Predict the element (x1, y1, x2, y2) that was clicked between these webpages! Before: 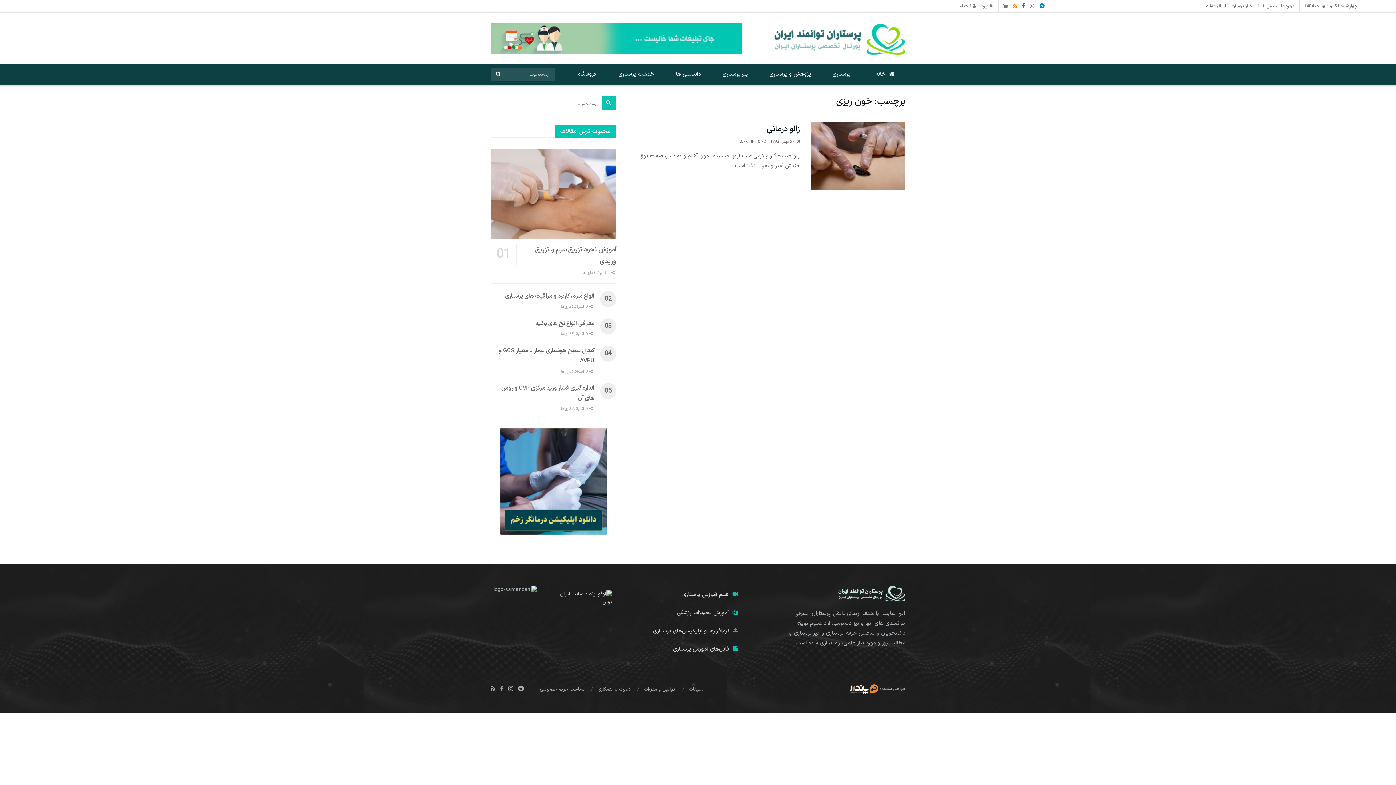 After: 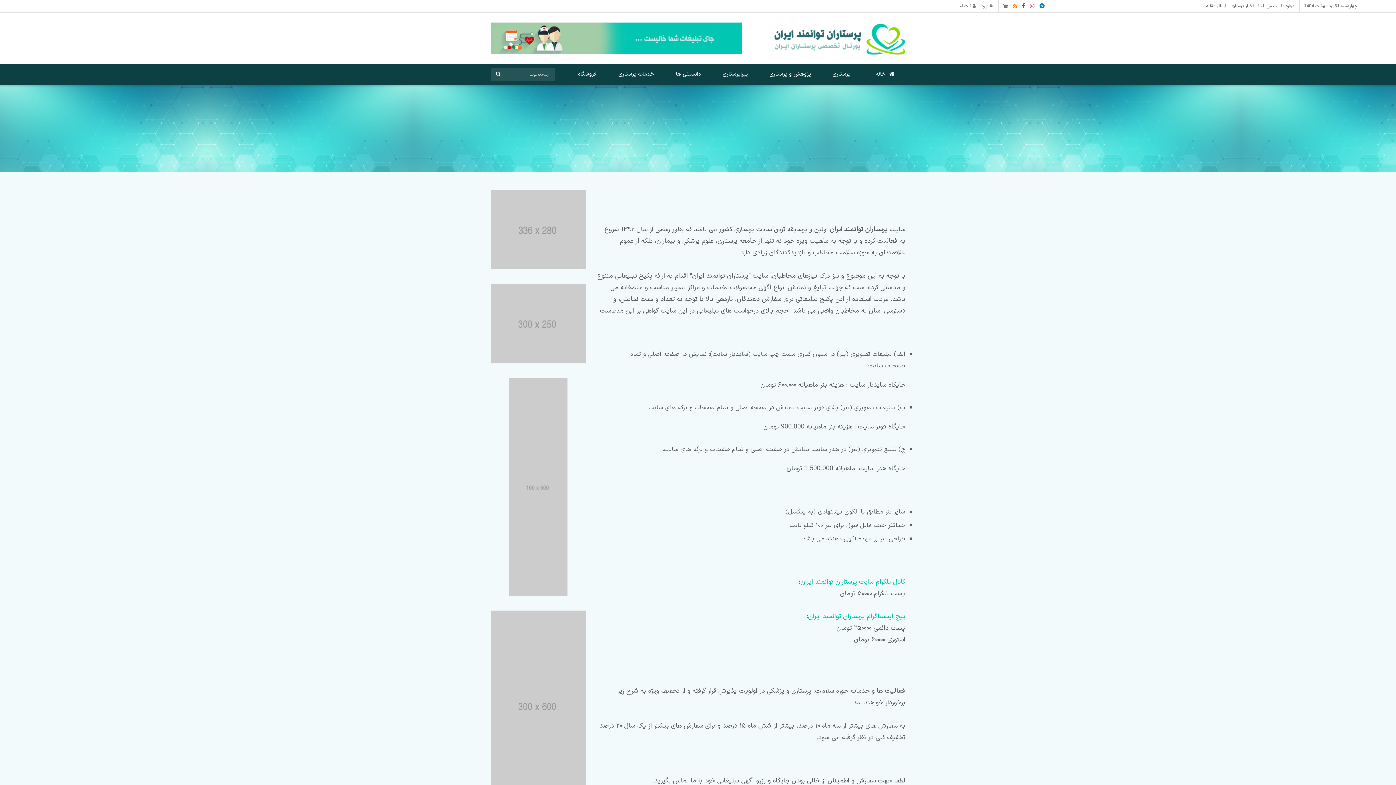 Action: bbox: (689, 686, 703, 693) label: تبلیغات